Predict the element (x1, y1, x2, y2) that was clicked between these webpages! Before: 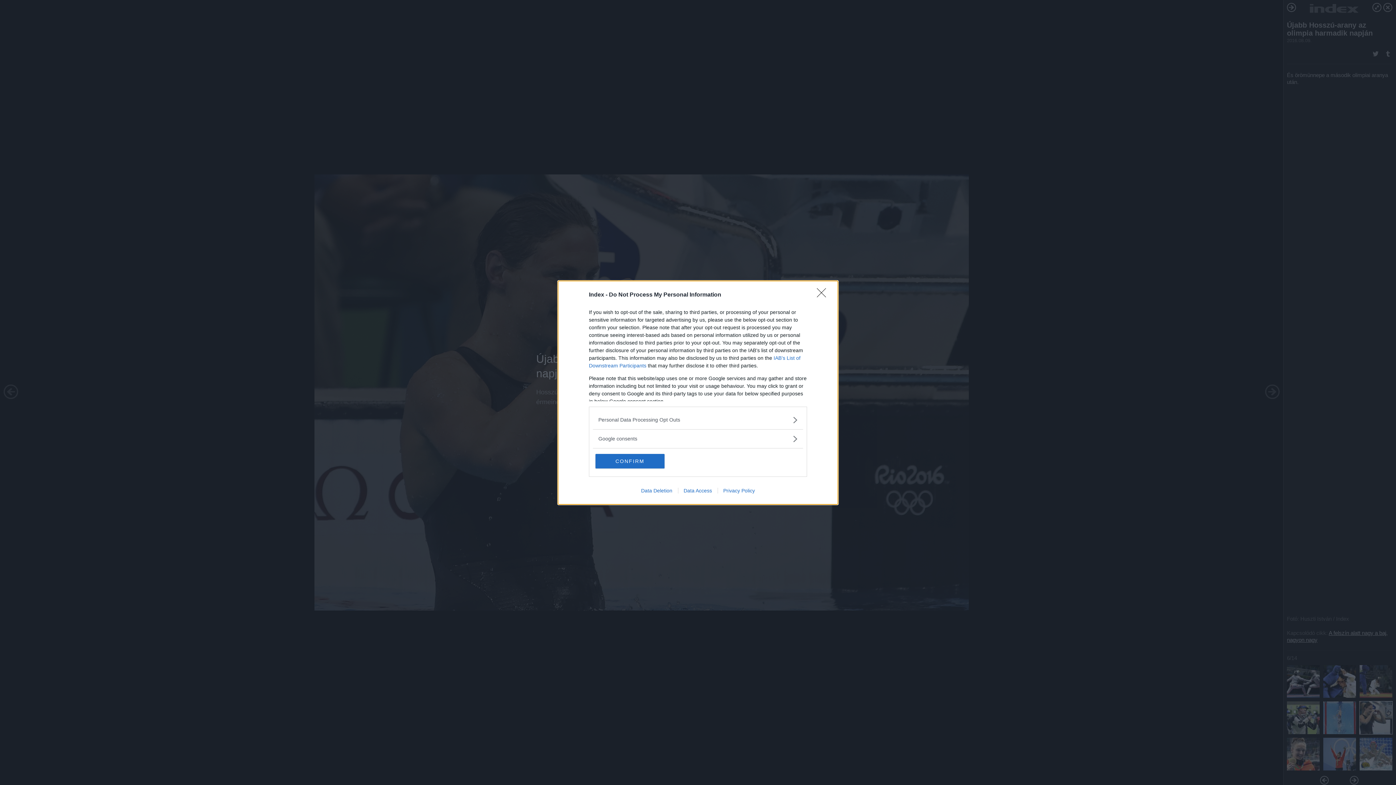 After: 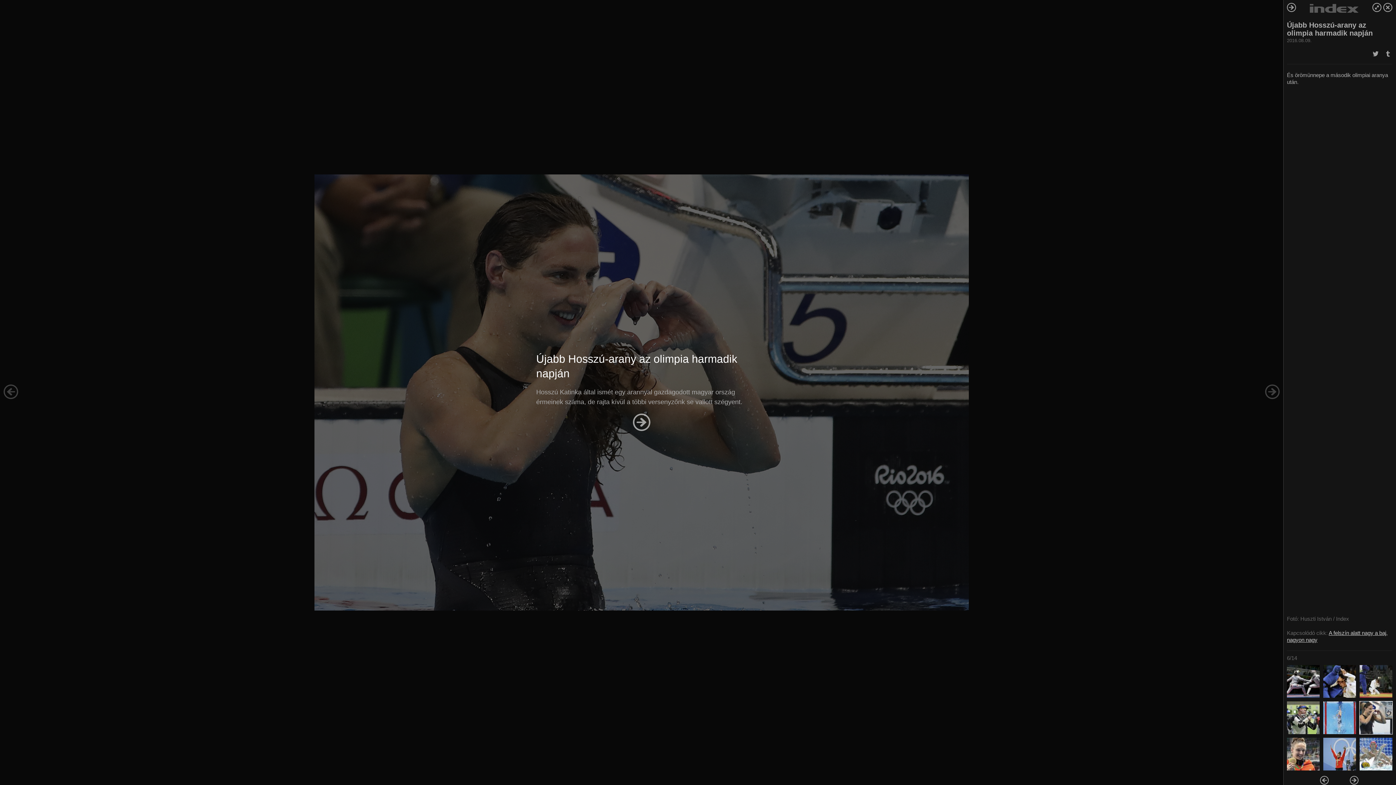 Action: label: Close bbox: (817, 288, 830, 302)